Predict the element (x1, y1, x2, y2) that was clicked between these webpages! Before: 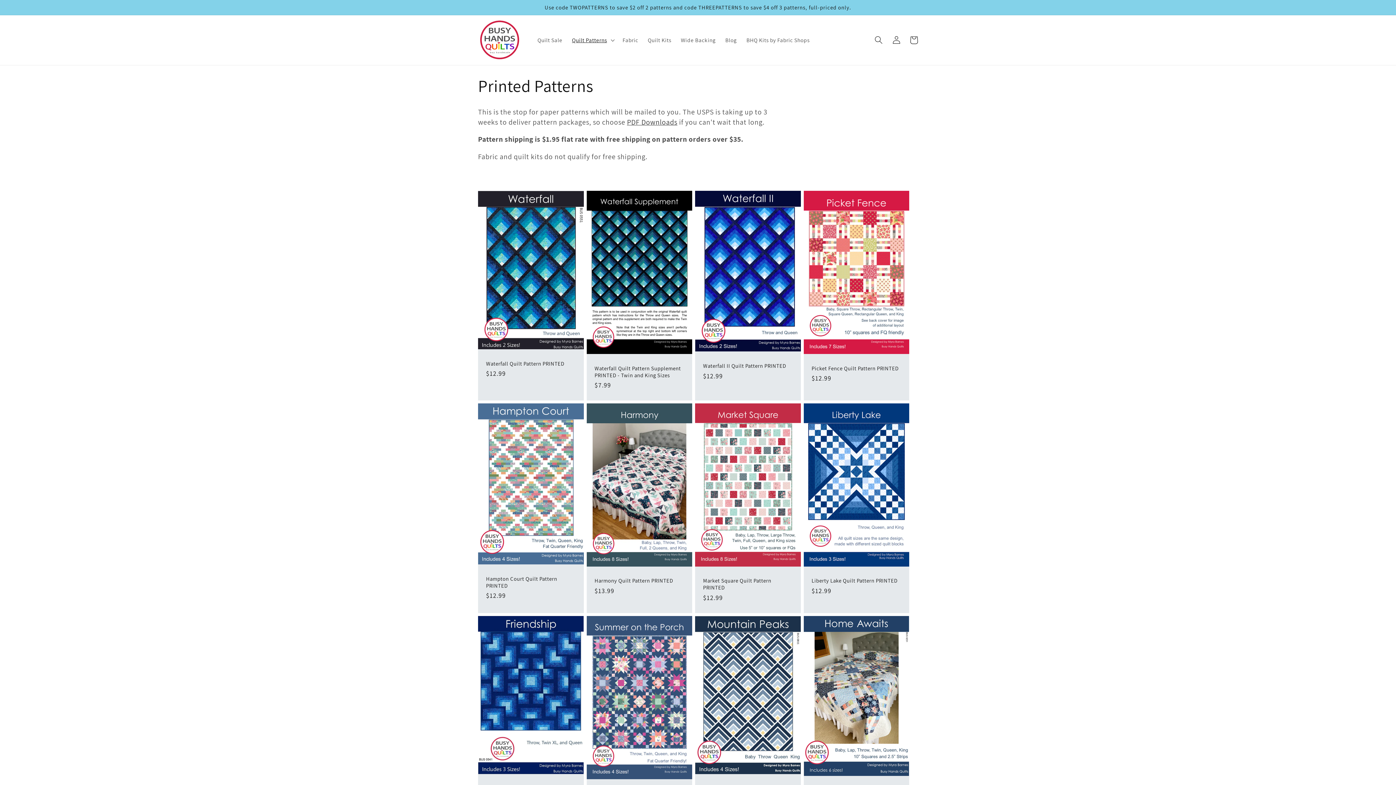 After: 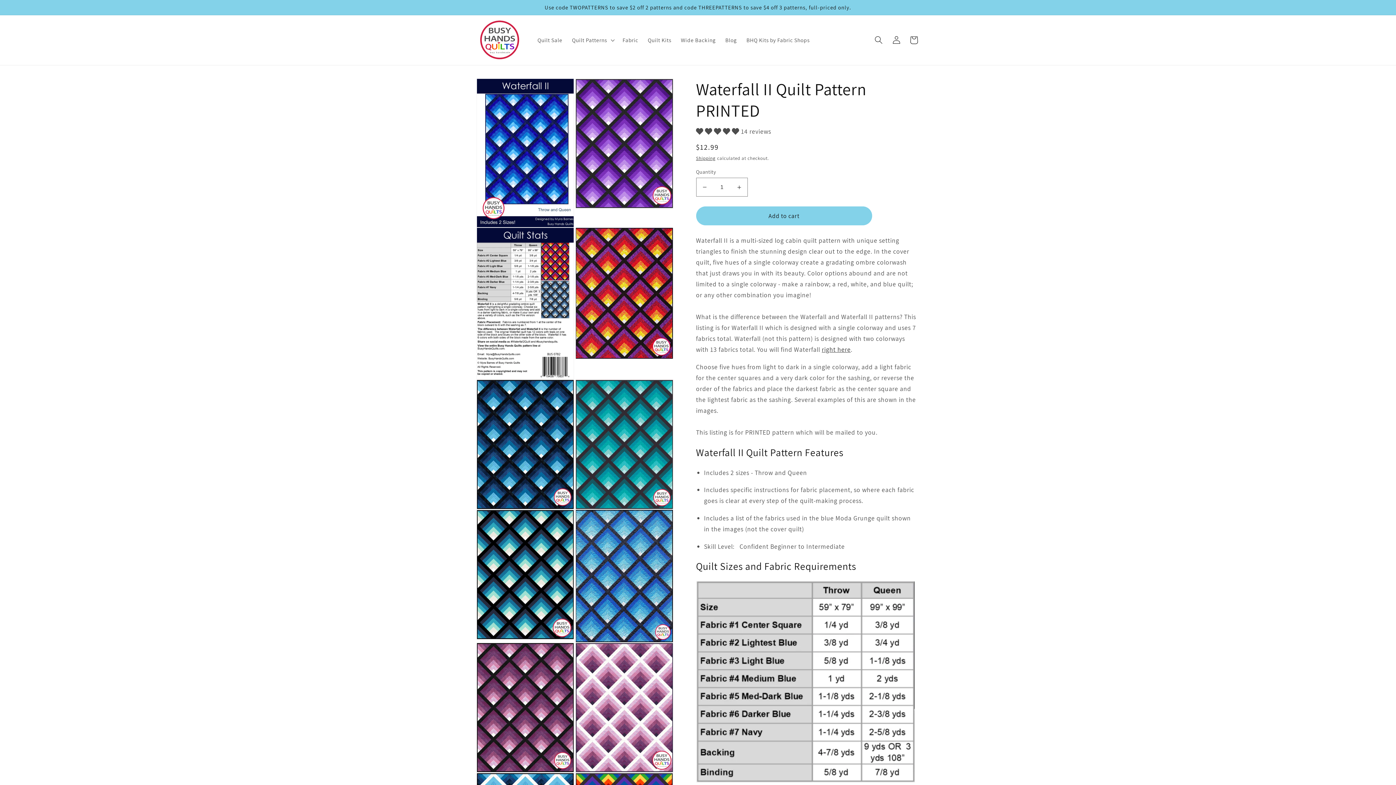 Action: bbox: (703, 362, 792, 369) label: Waterfall II Quilt Pattern PRINTED